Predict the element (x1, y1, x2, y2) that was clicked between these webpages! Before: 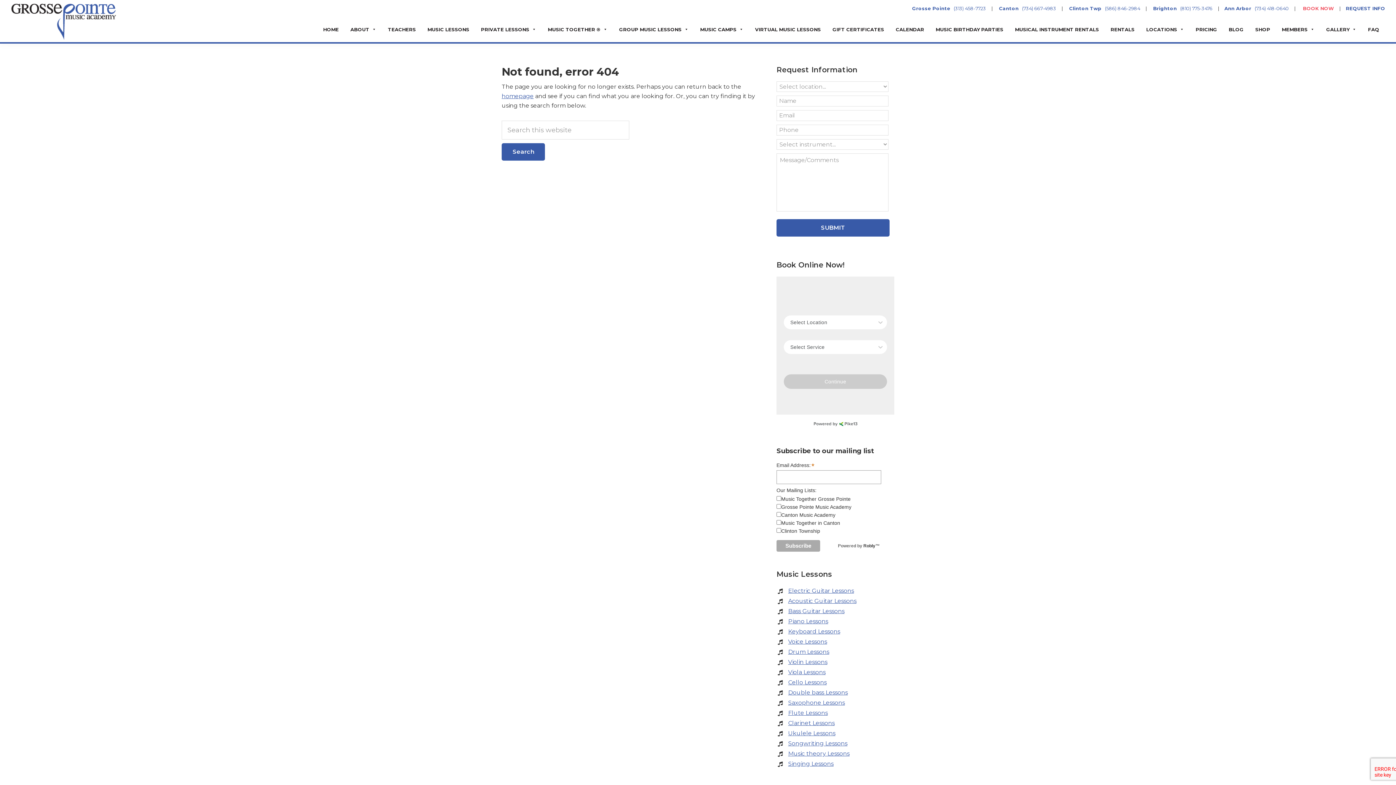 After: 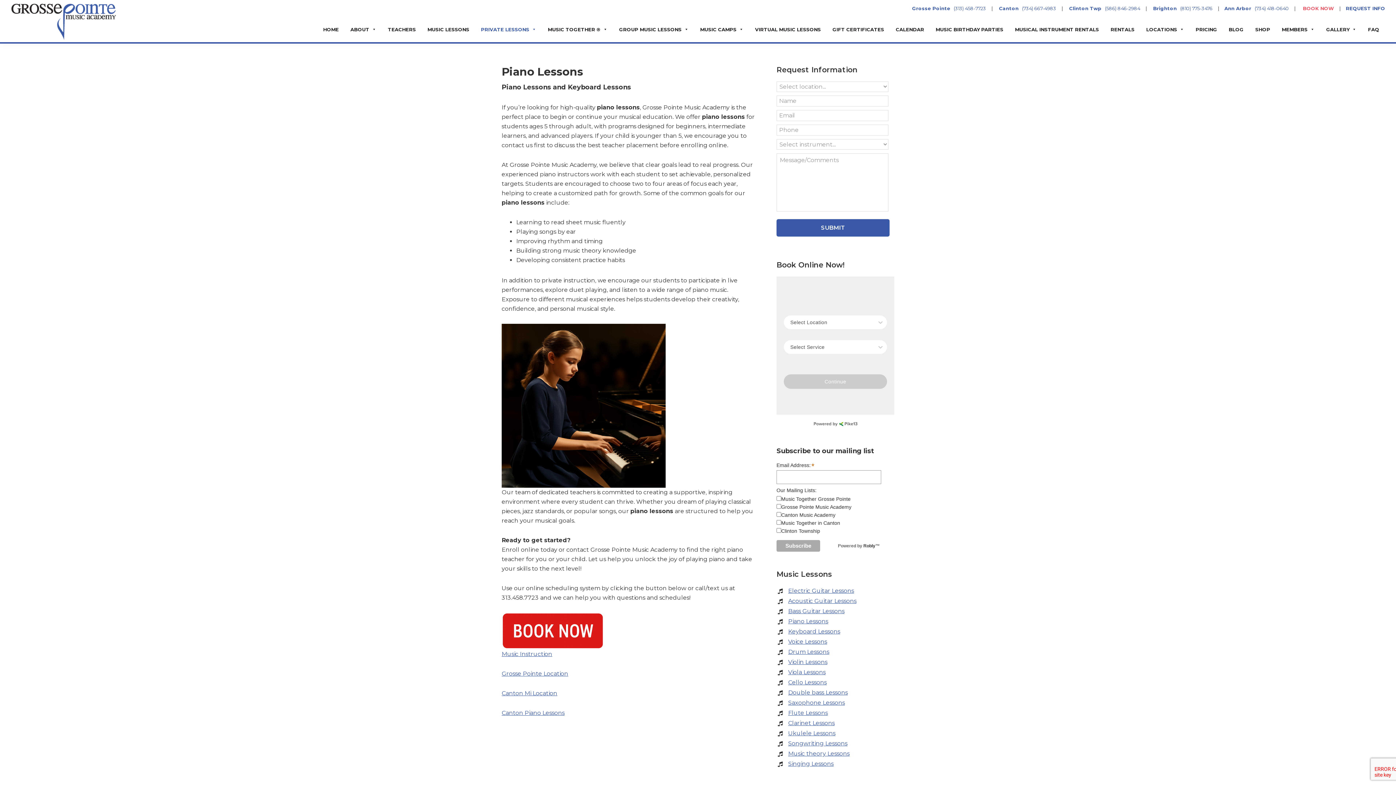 Action: label: Keyboard Lessons bbox: (788, 628, 840, 635)